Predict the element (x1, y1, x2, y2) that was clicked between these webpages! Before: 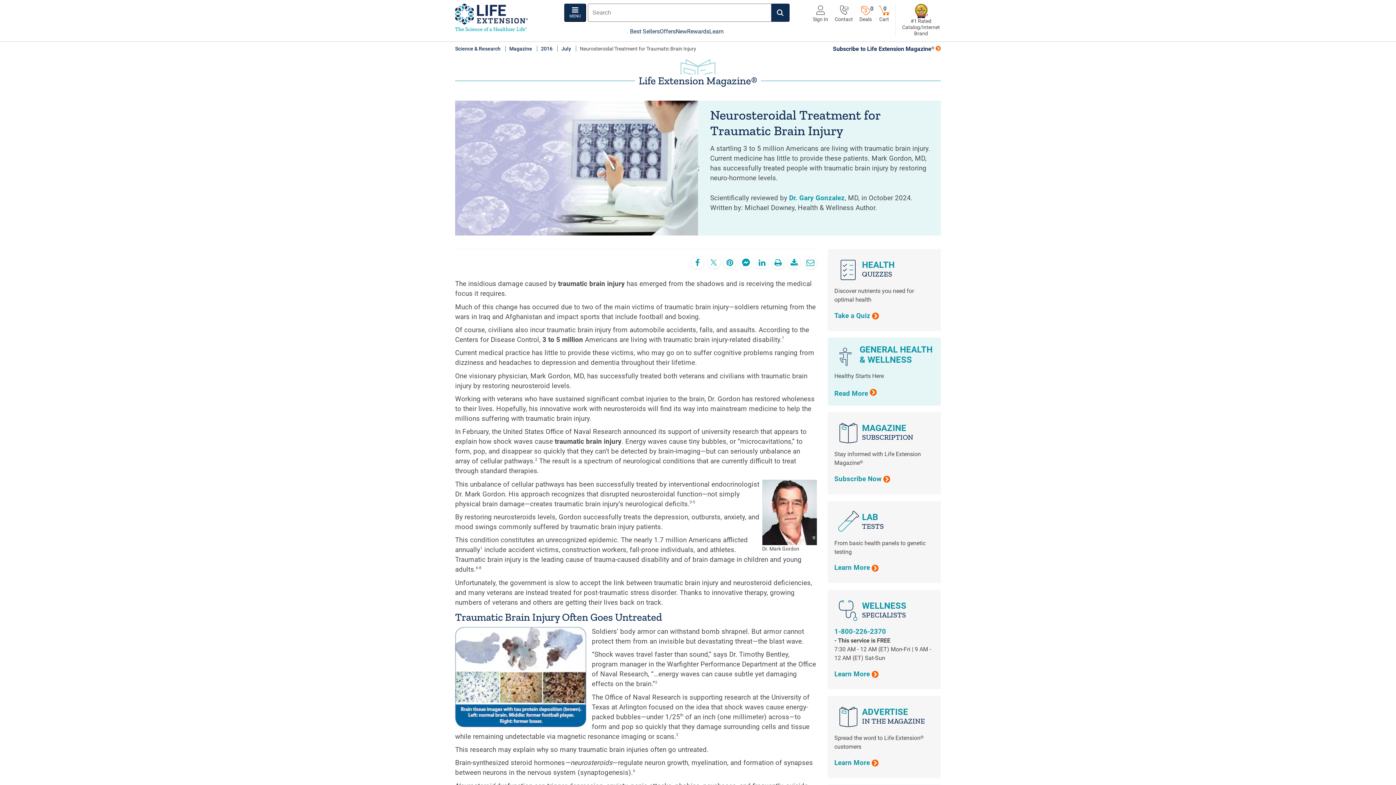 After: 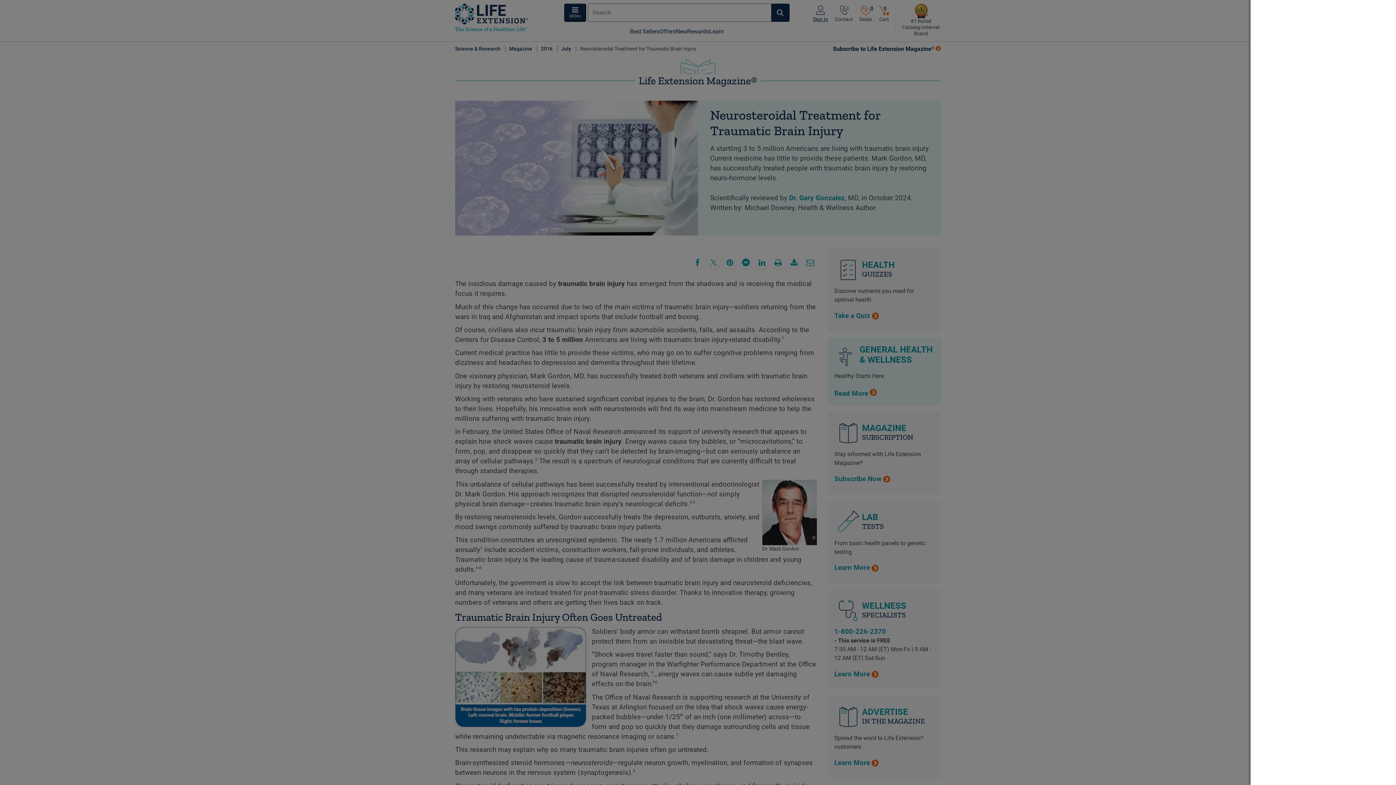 Action: label: Sign in/Join bbox: (813, 5, 828, 21)